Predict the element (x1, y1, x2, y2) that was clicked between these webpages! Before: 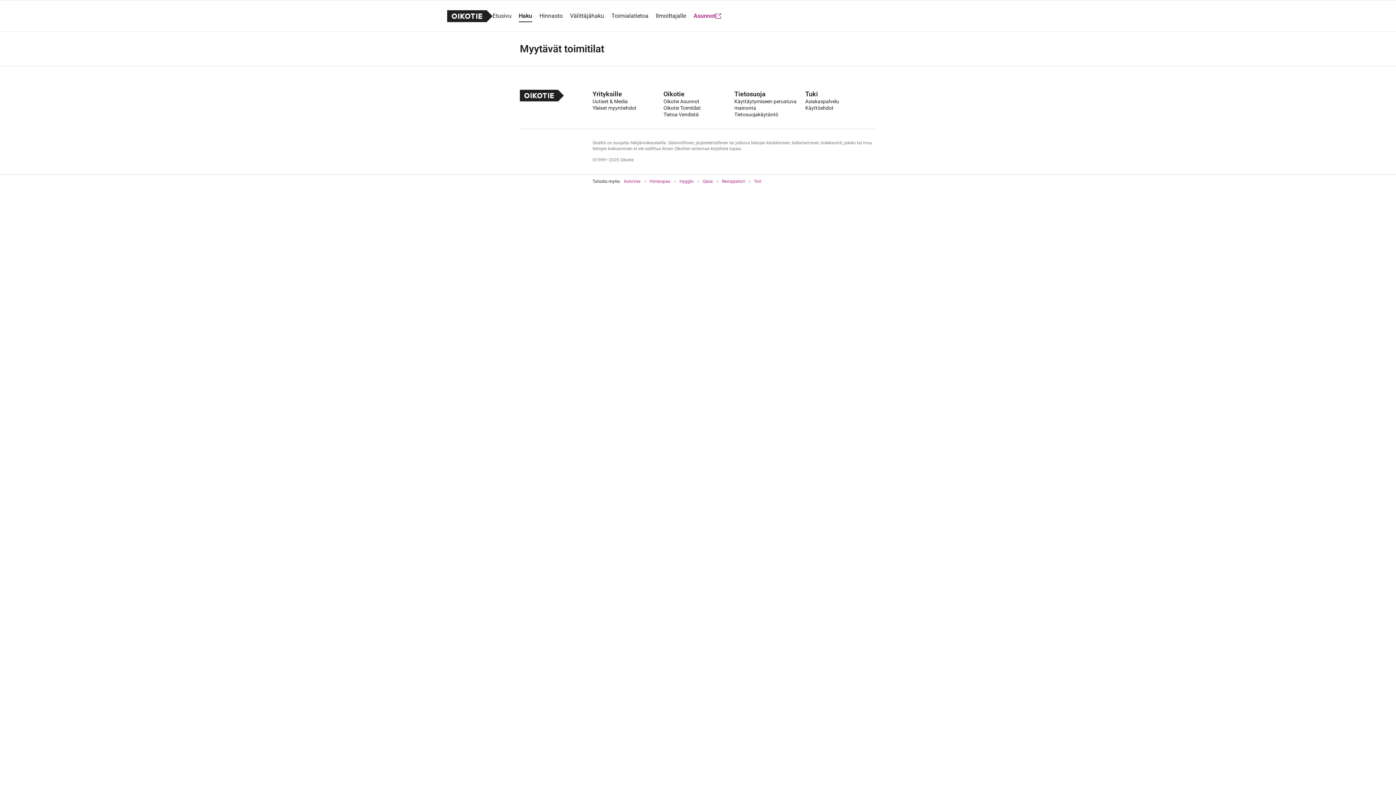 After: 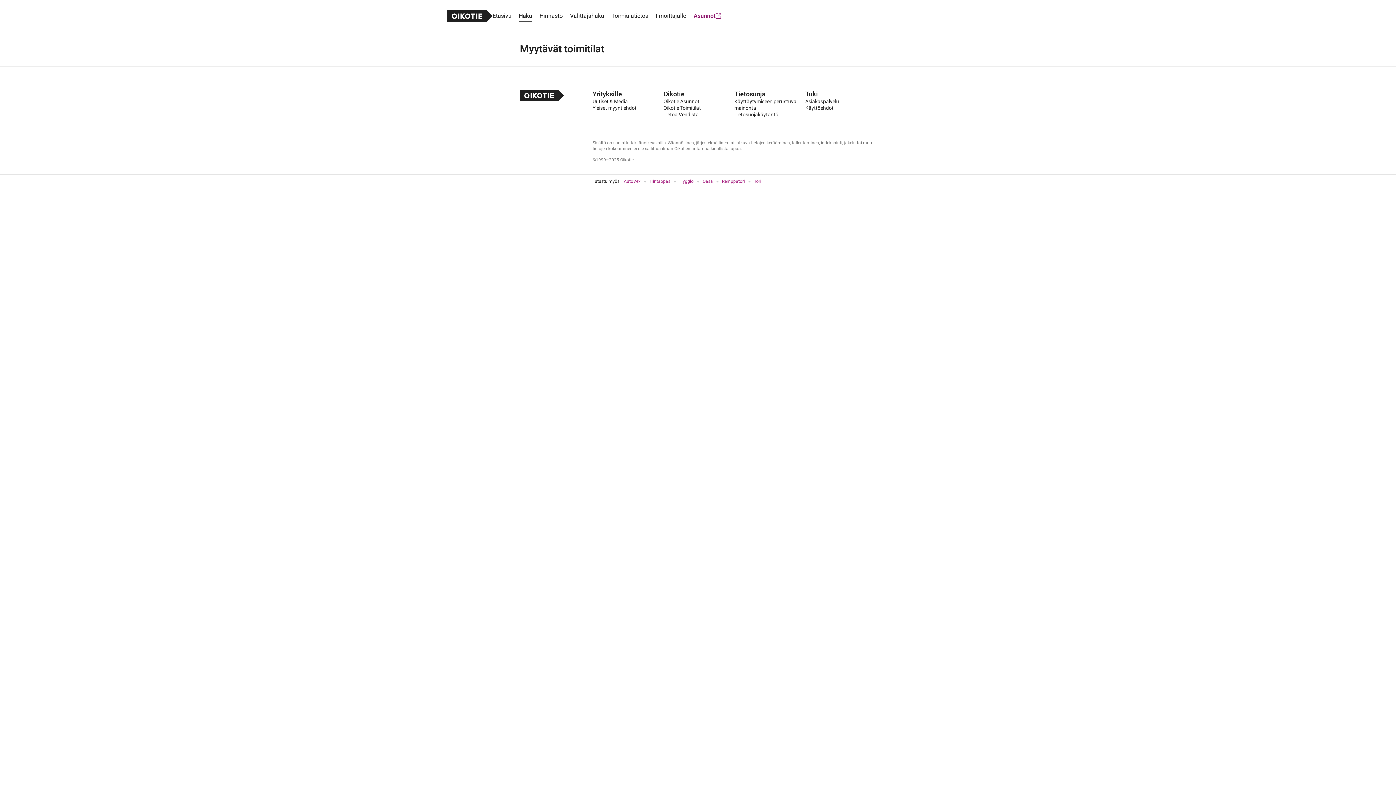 Action: bbox: (693, 7, 721, 24) label: Asunnot